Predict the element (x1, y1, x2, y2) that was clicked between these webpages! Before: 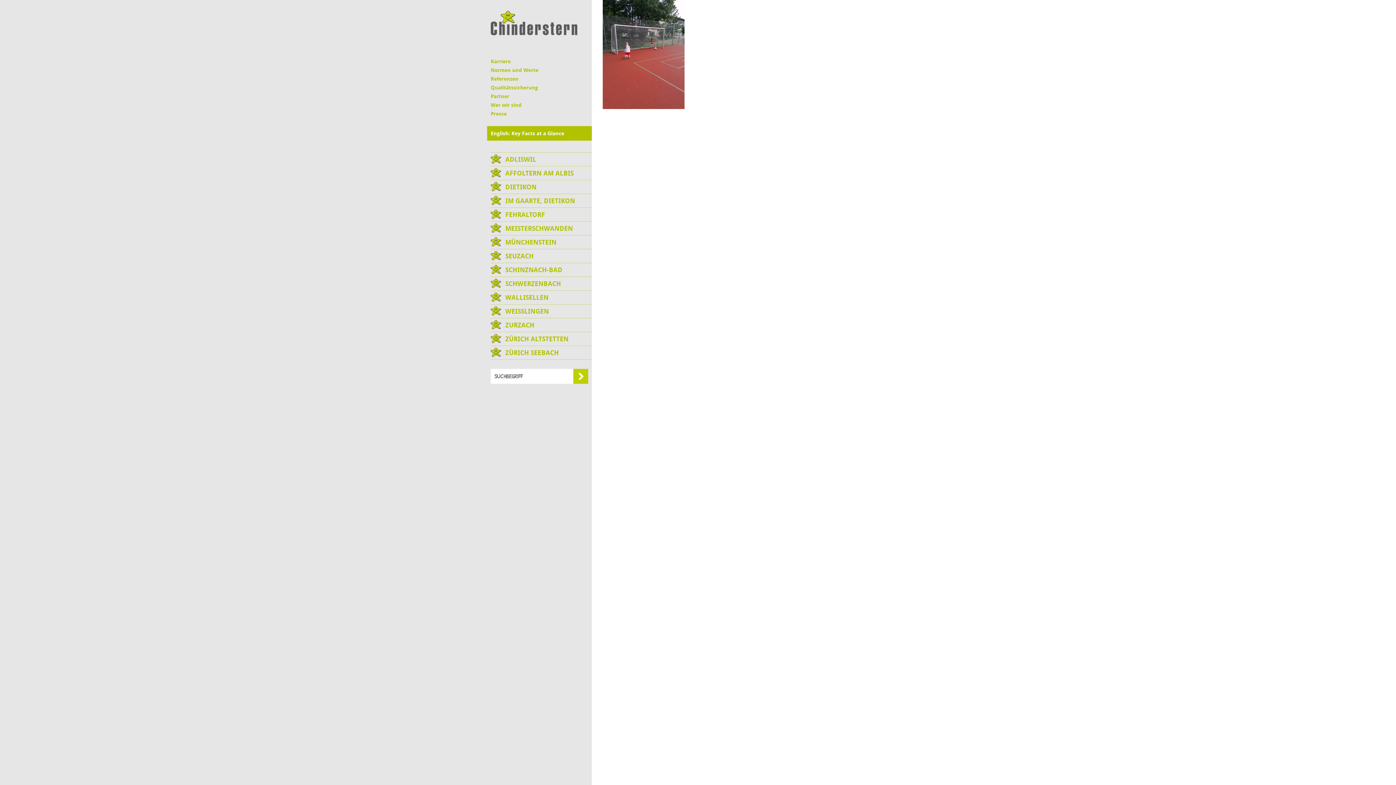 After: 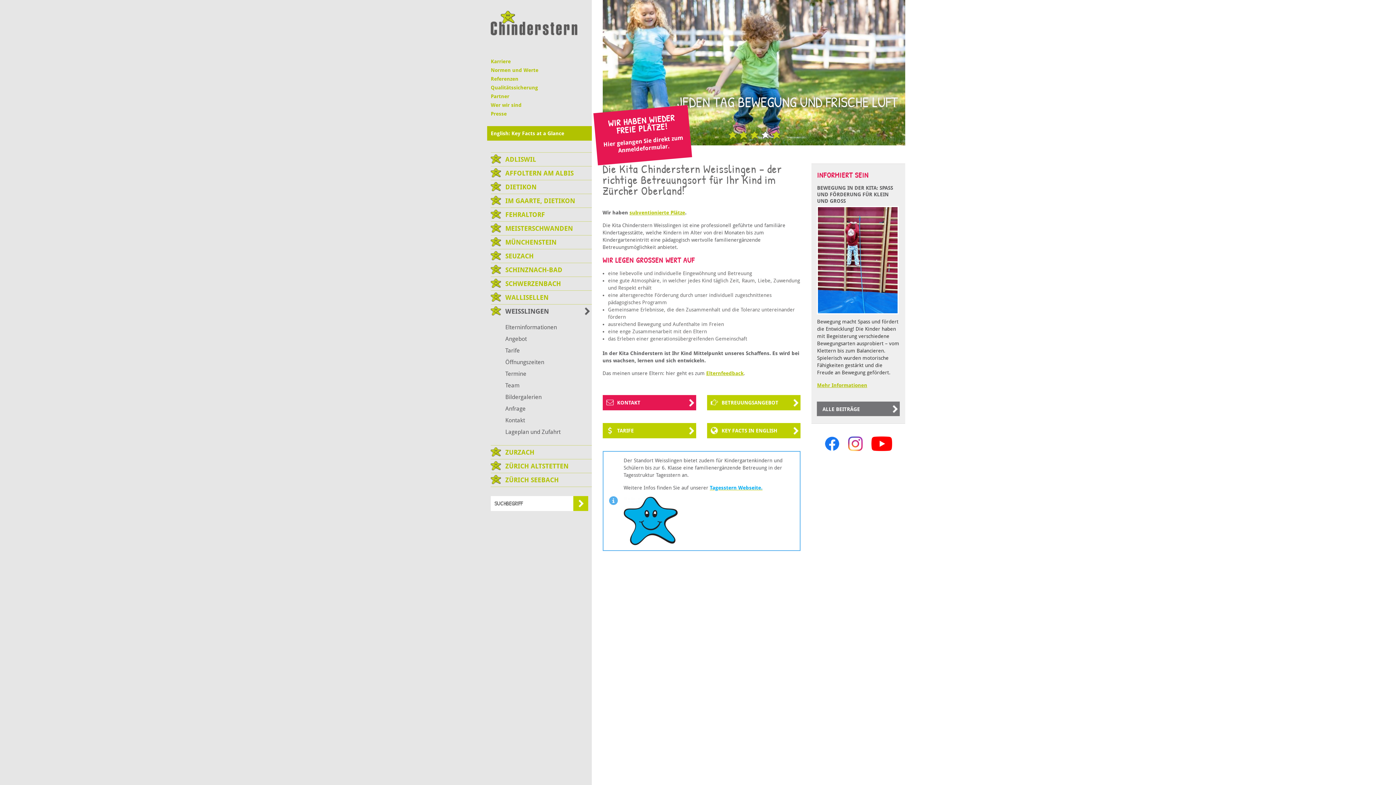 Action: label: WEISSLINGEN bbox: (490, 304, 591, 318)